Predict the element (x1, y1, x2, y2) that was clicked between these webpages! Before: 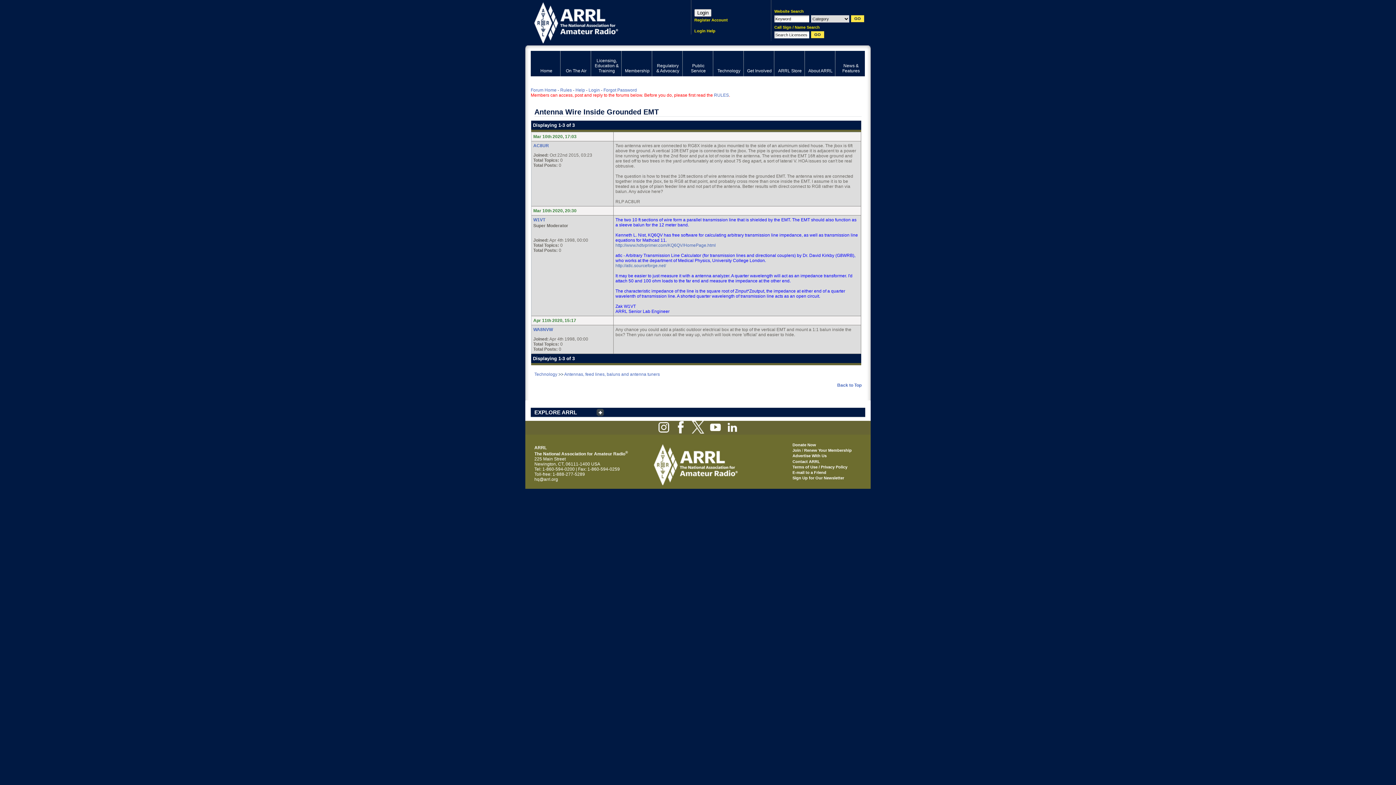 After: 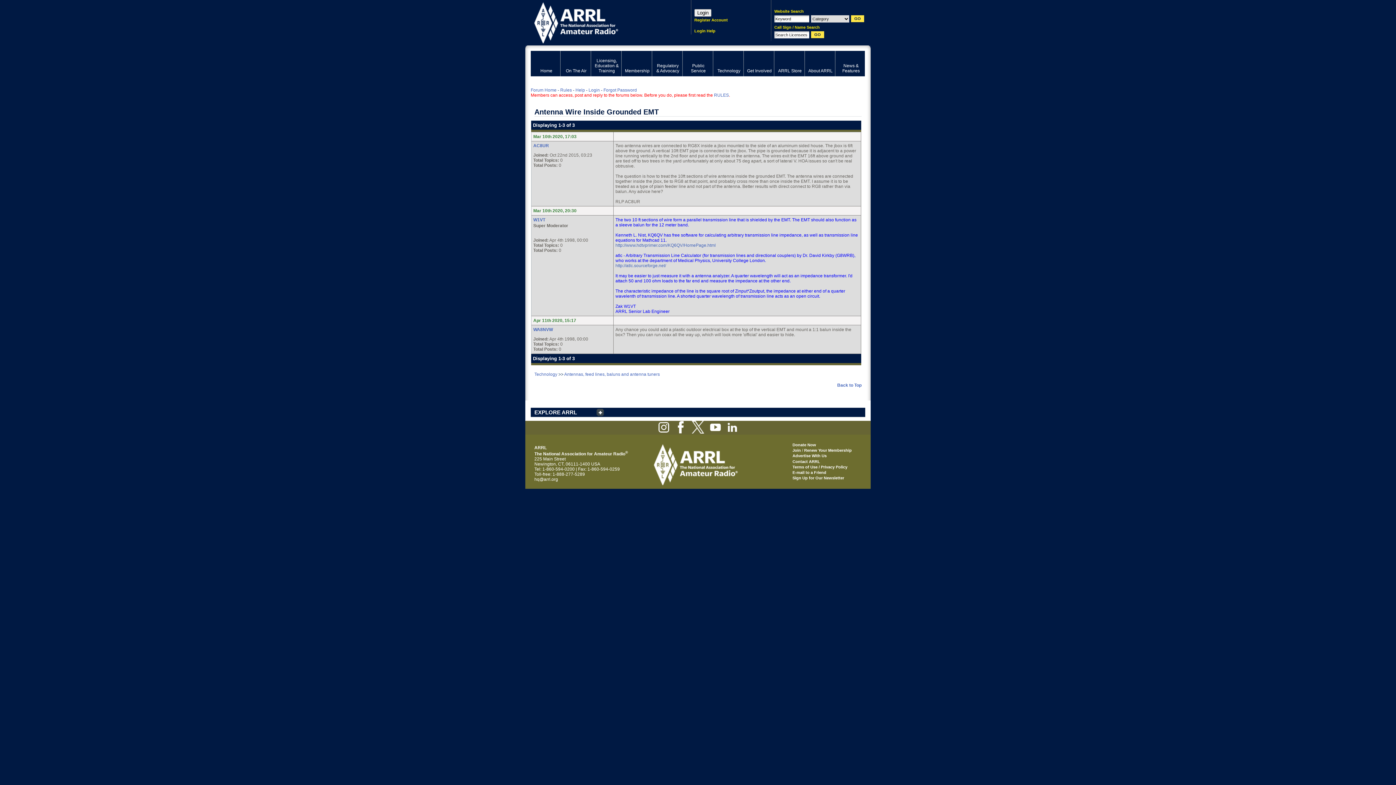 Action: bbox: (726, 429, 738, 434)